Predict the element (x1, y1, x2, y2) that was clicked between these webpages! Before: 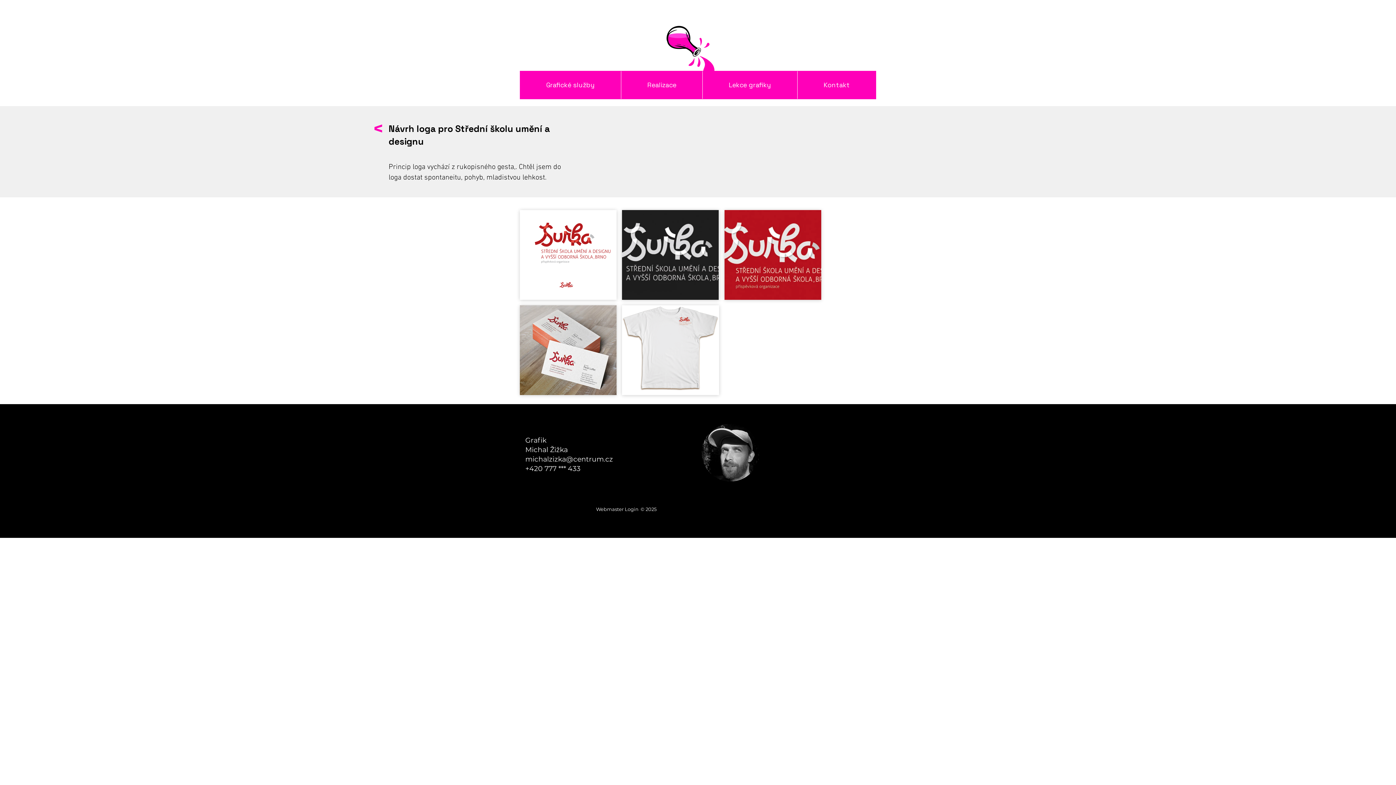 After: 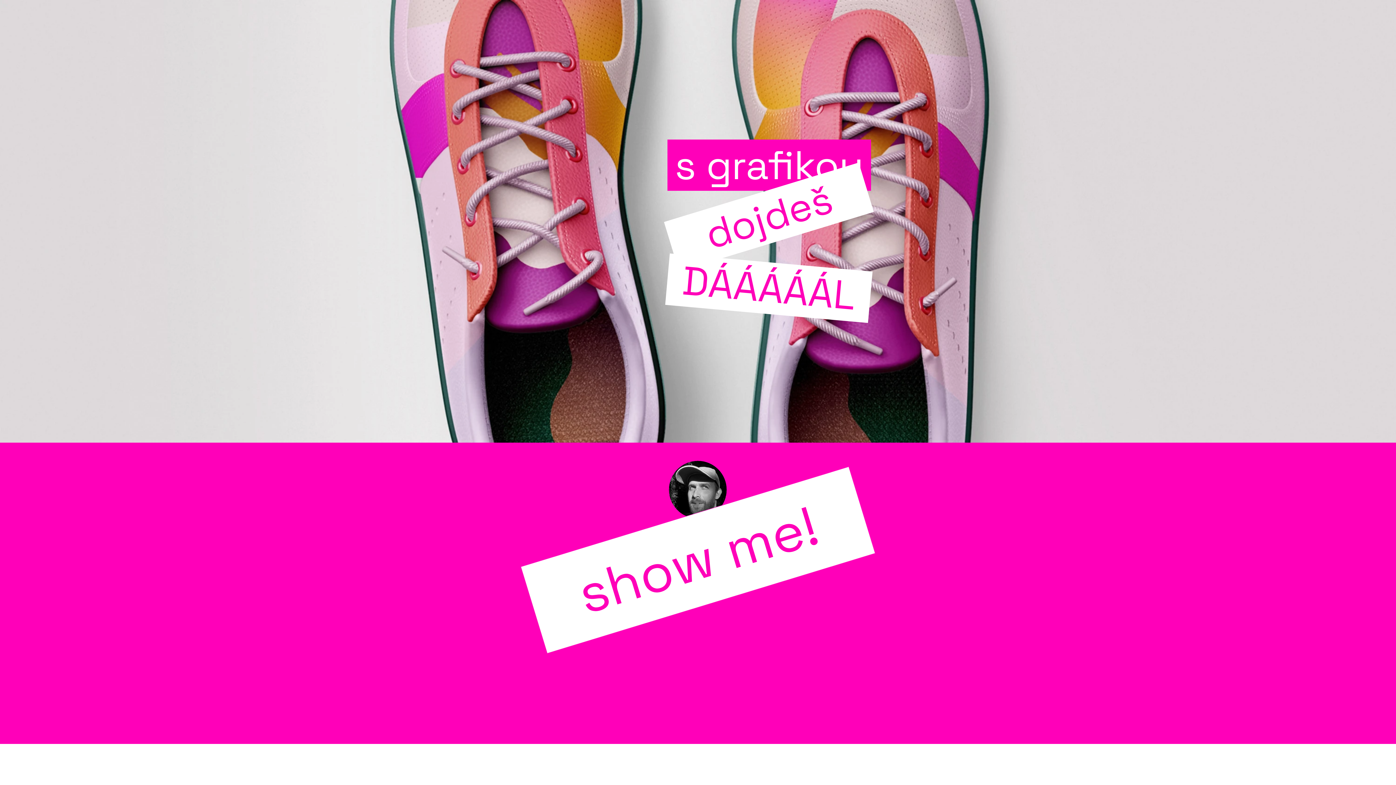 Action: bbox: (661, 17, 725, 78)